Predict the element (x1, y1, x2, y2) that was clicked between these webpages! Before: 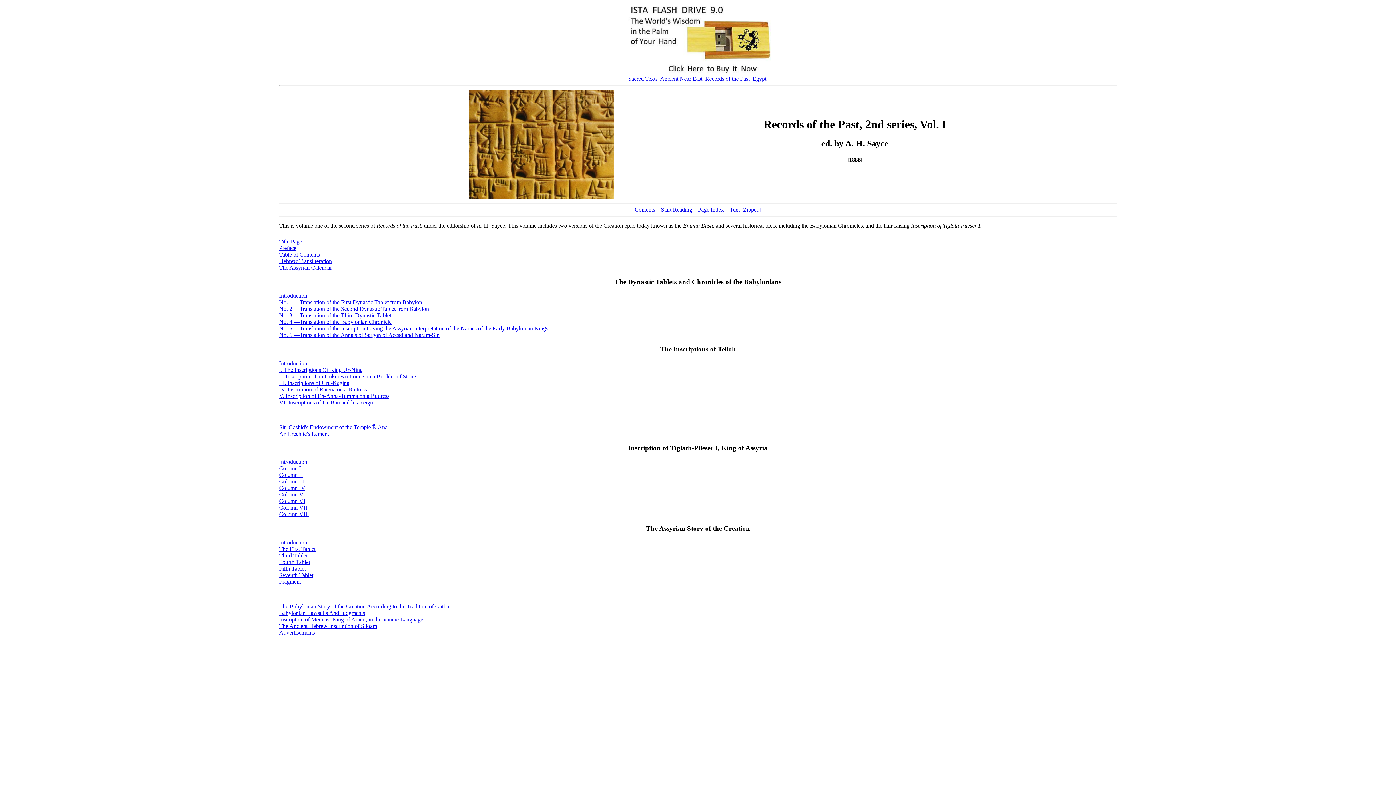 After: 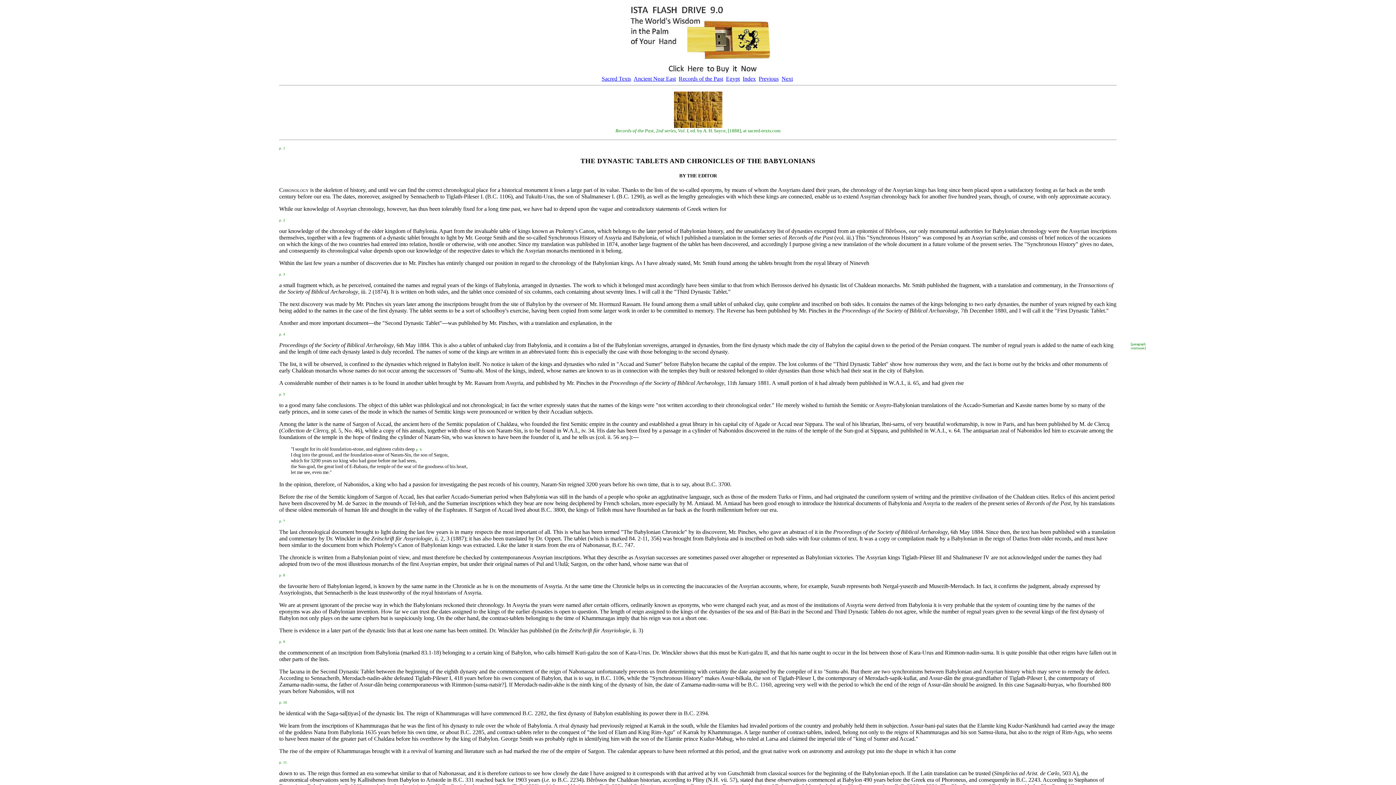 Action: label: Introduction bbox: (279, 292, 307, 299)